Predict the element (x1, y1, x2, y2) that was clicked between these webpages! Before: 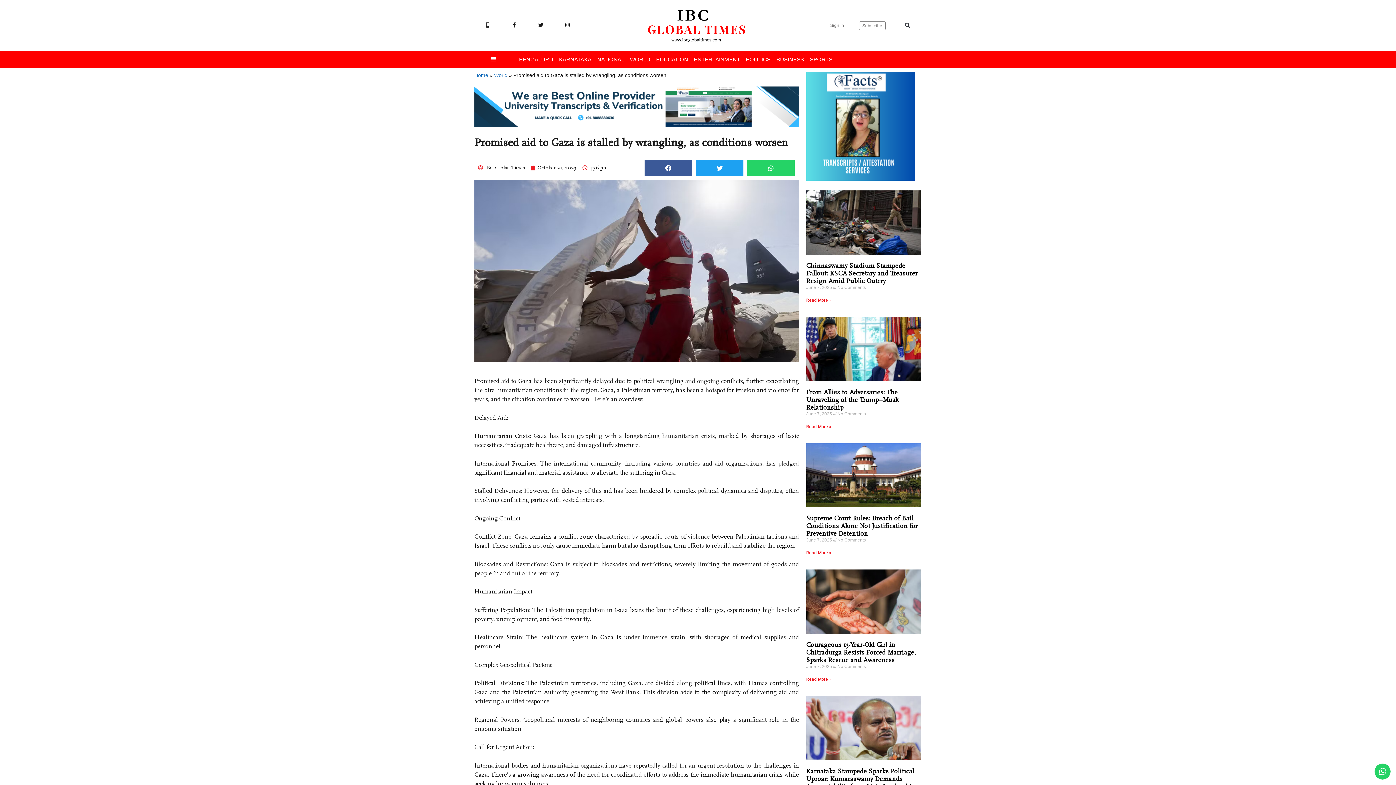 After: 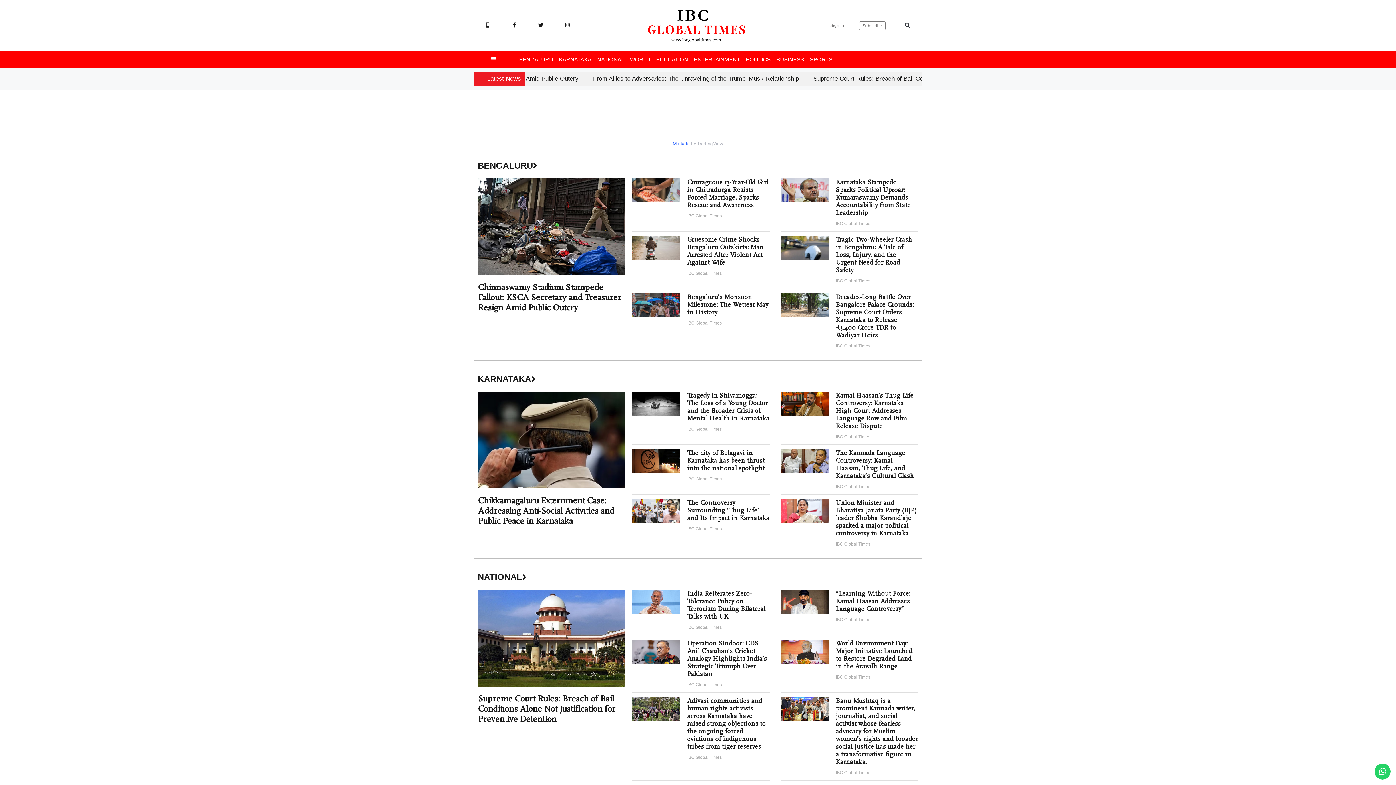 Action: bbox: (474, 72, 488, 78) label: Home